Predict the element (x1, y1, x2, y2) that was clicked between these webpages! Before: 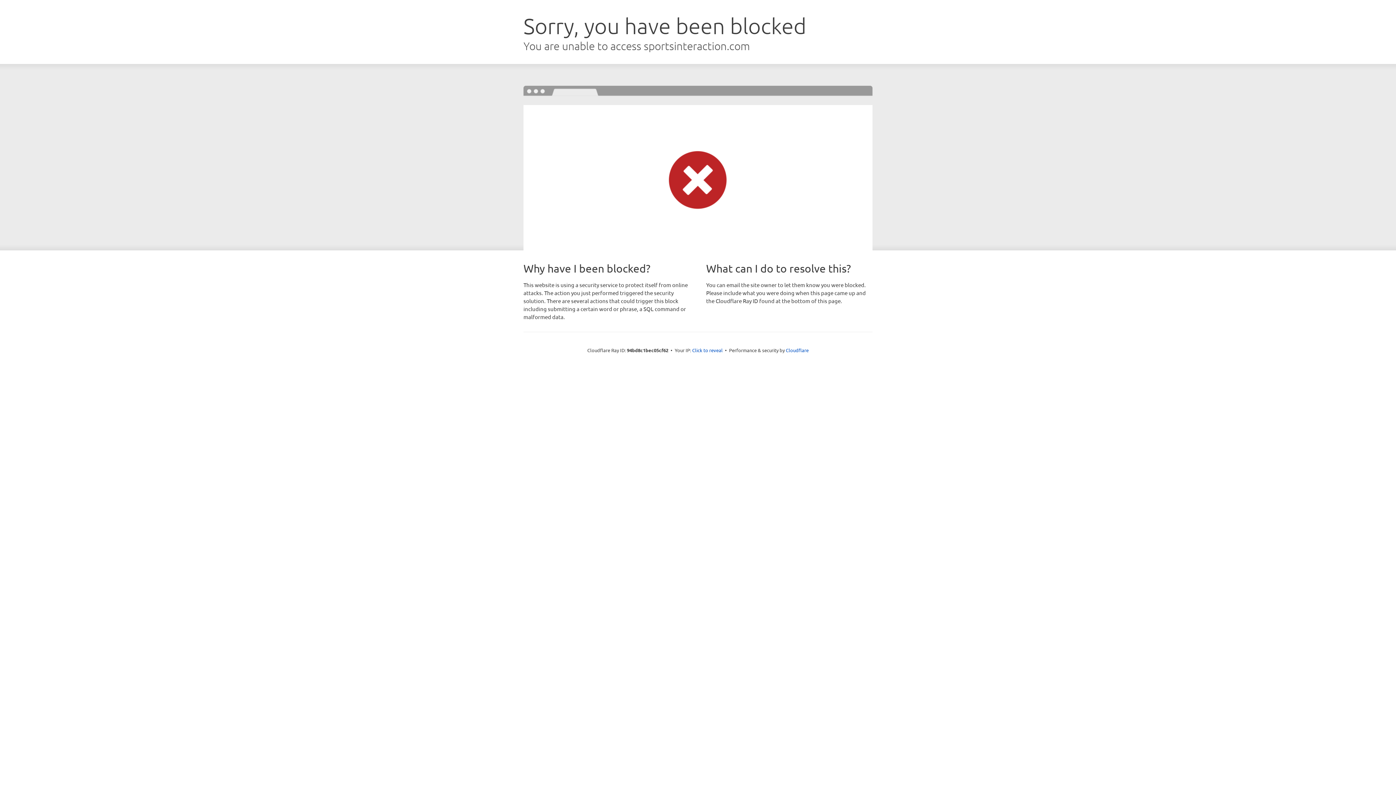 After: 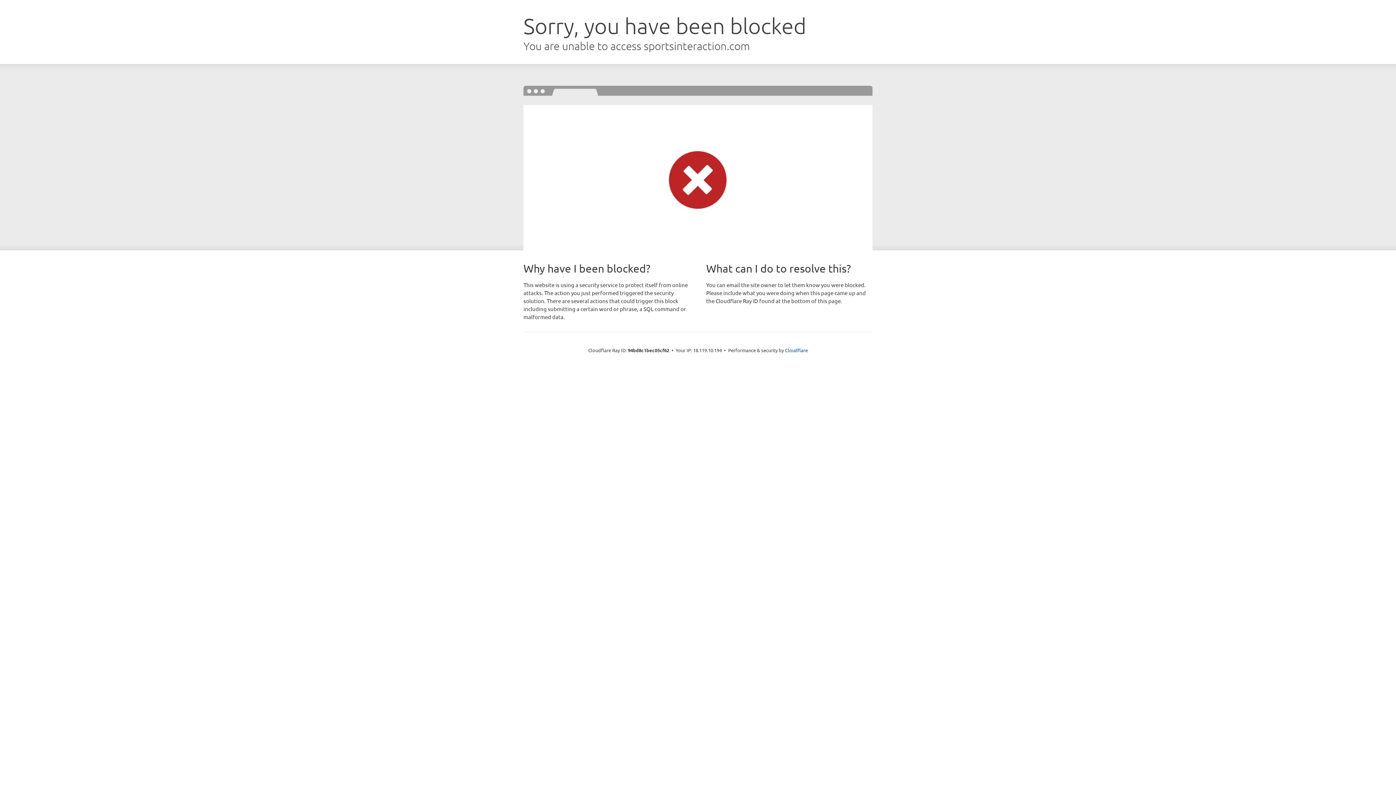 Action: label: Click to reveal bbox: (692, 346, 722, 353)